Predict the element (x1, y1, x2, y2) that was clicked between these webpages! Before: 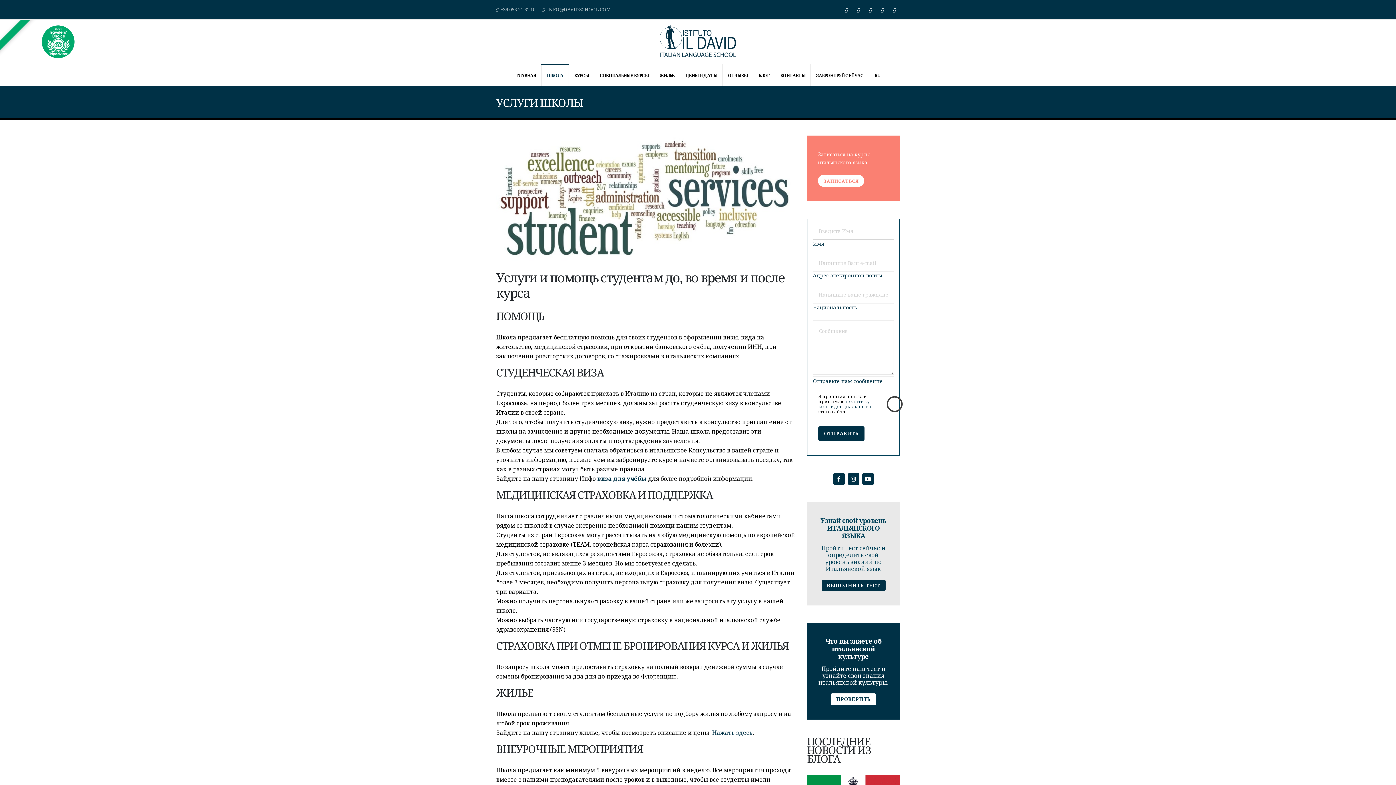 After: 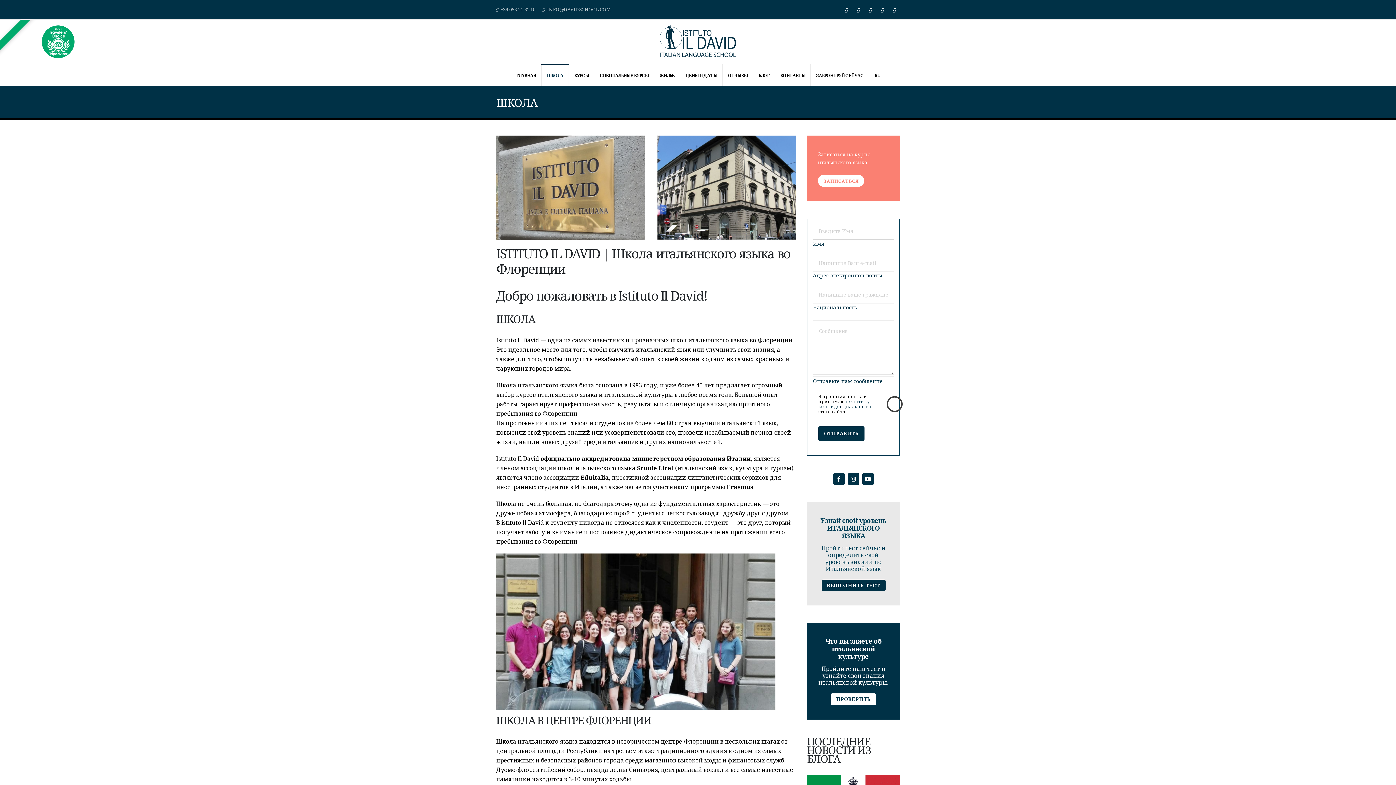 Action: label: ШКОЛА bbox: (541, 64, 569, 86)